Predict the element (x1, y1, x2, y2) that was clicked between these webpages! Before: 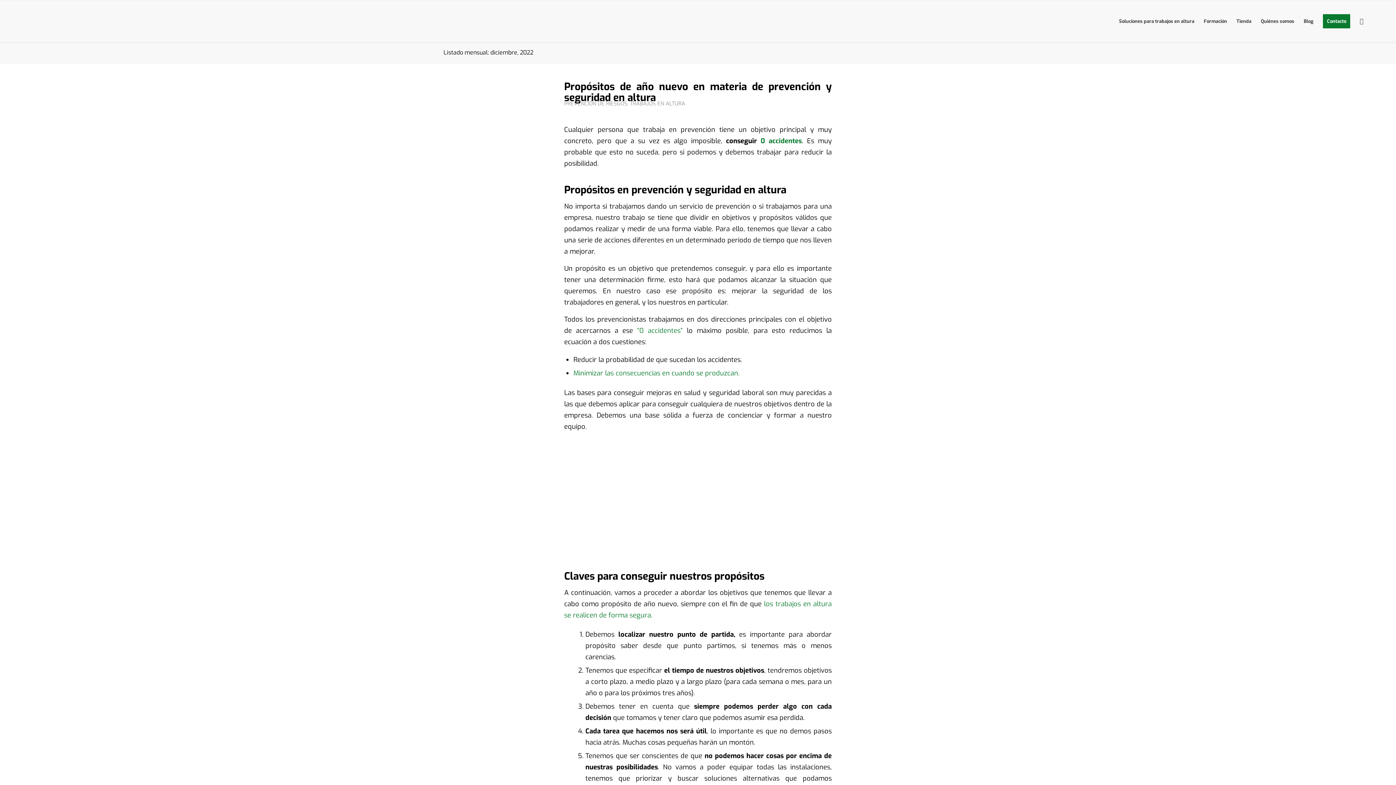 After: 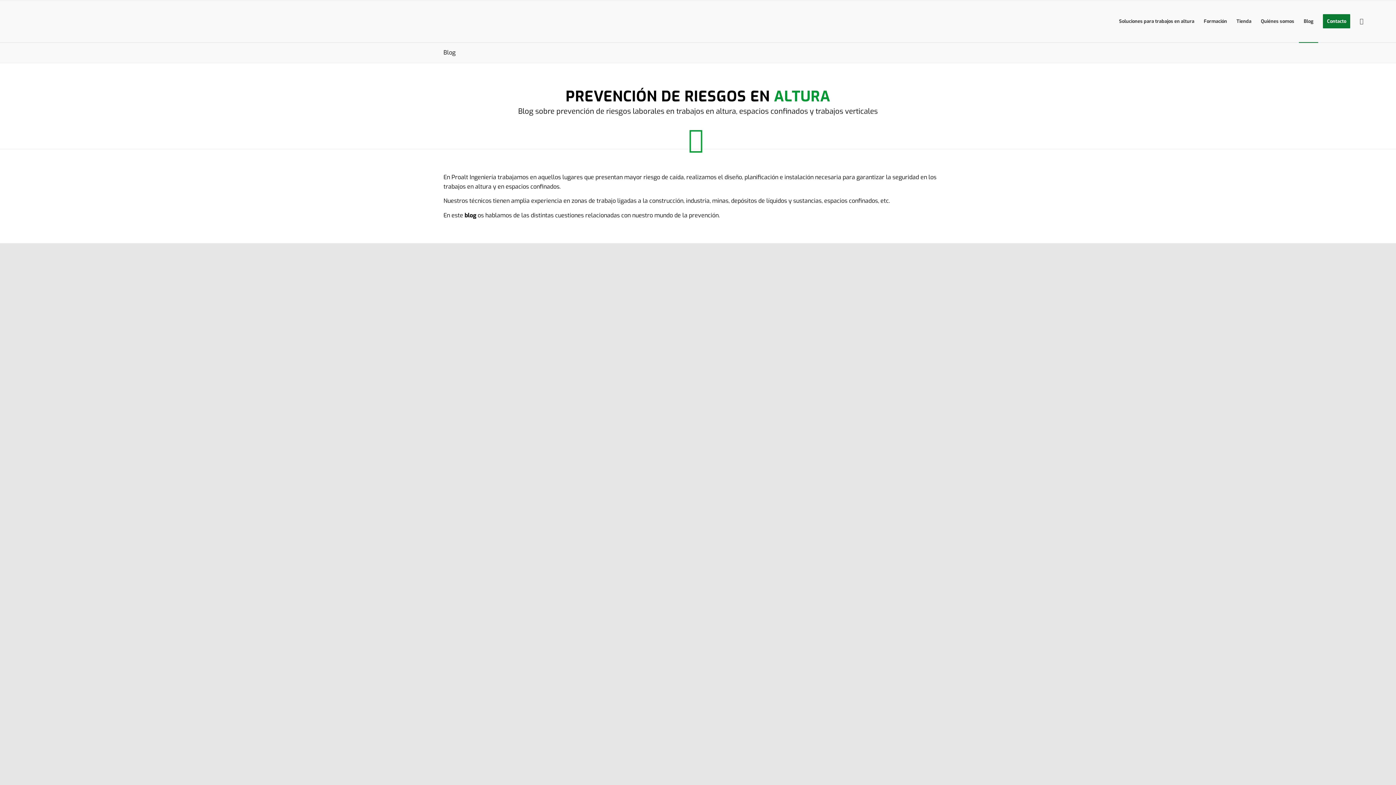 Action: label: Blog bbox: (1299, 0, 1318, 42)